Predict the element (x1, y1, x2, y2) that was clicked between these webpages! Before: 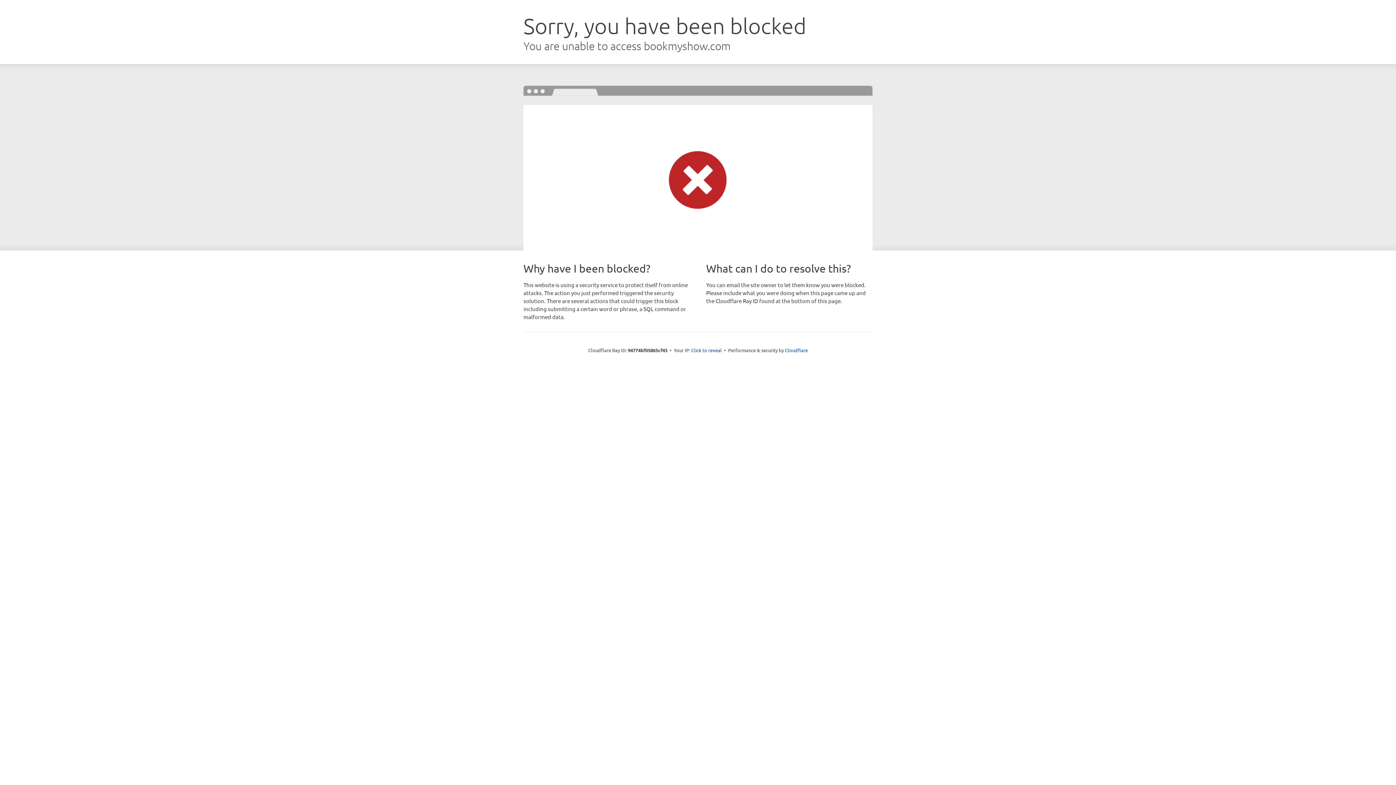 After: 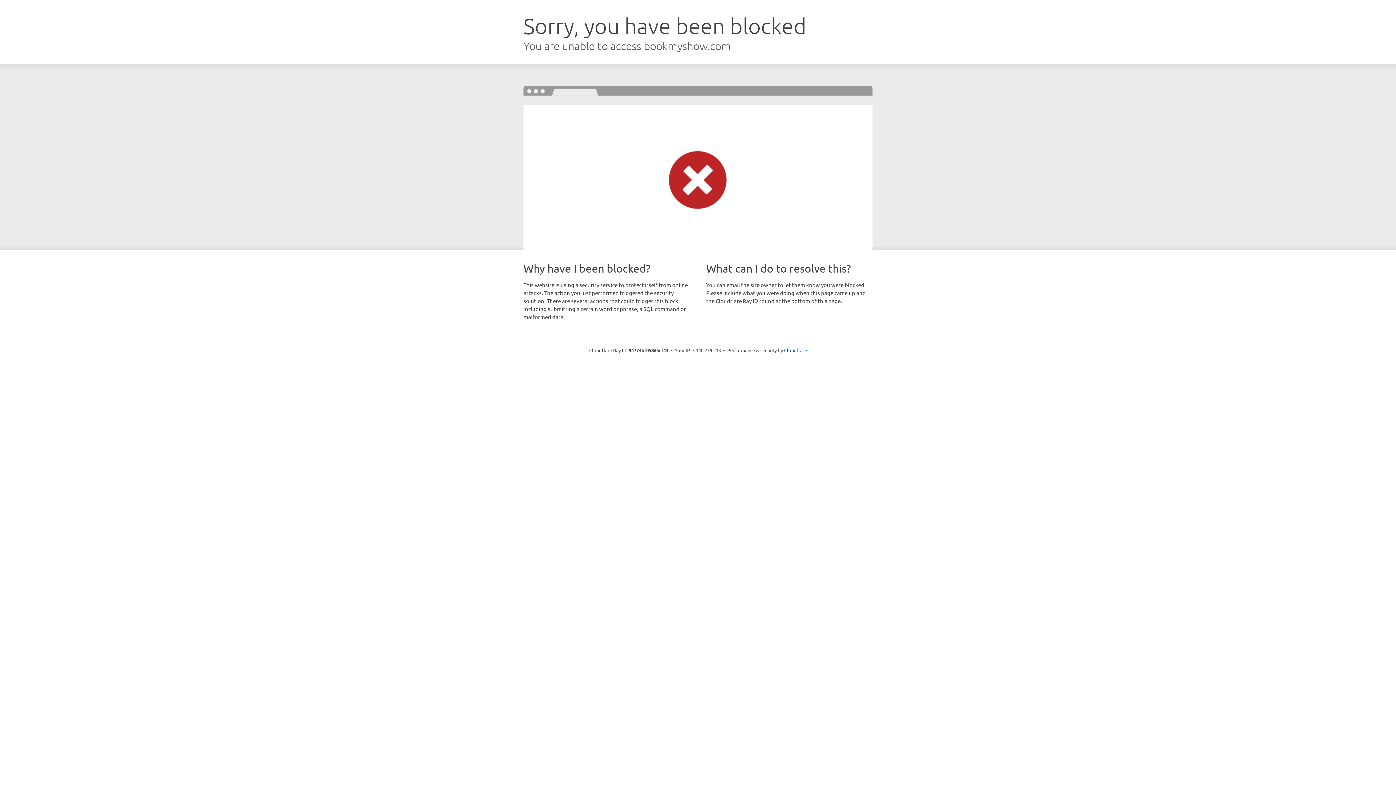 Action: label: Click to reveal bbox: (691, 346, 722, 353)